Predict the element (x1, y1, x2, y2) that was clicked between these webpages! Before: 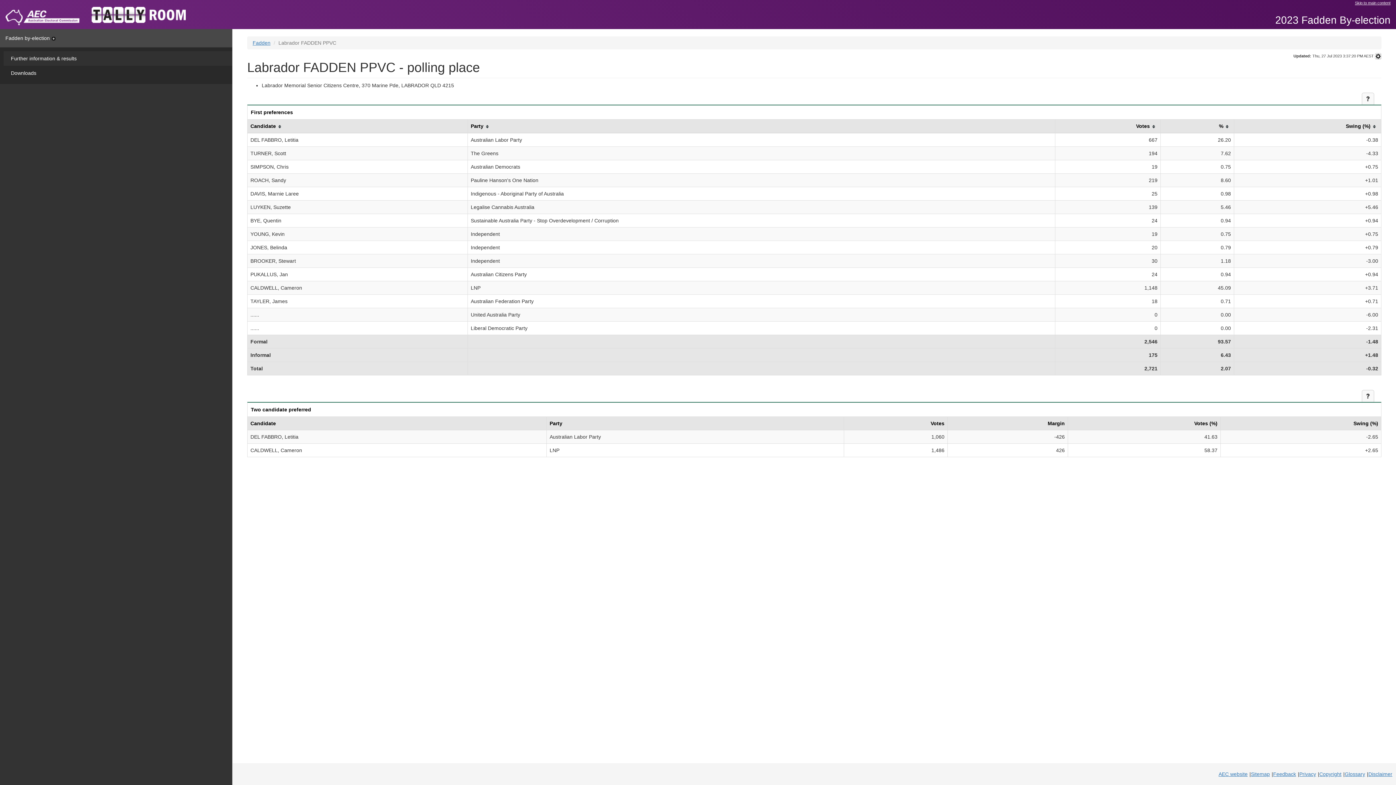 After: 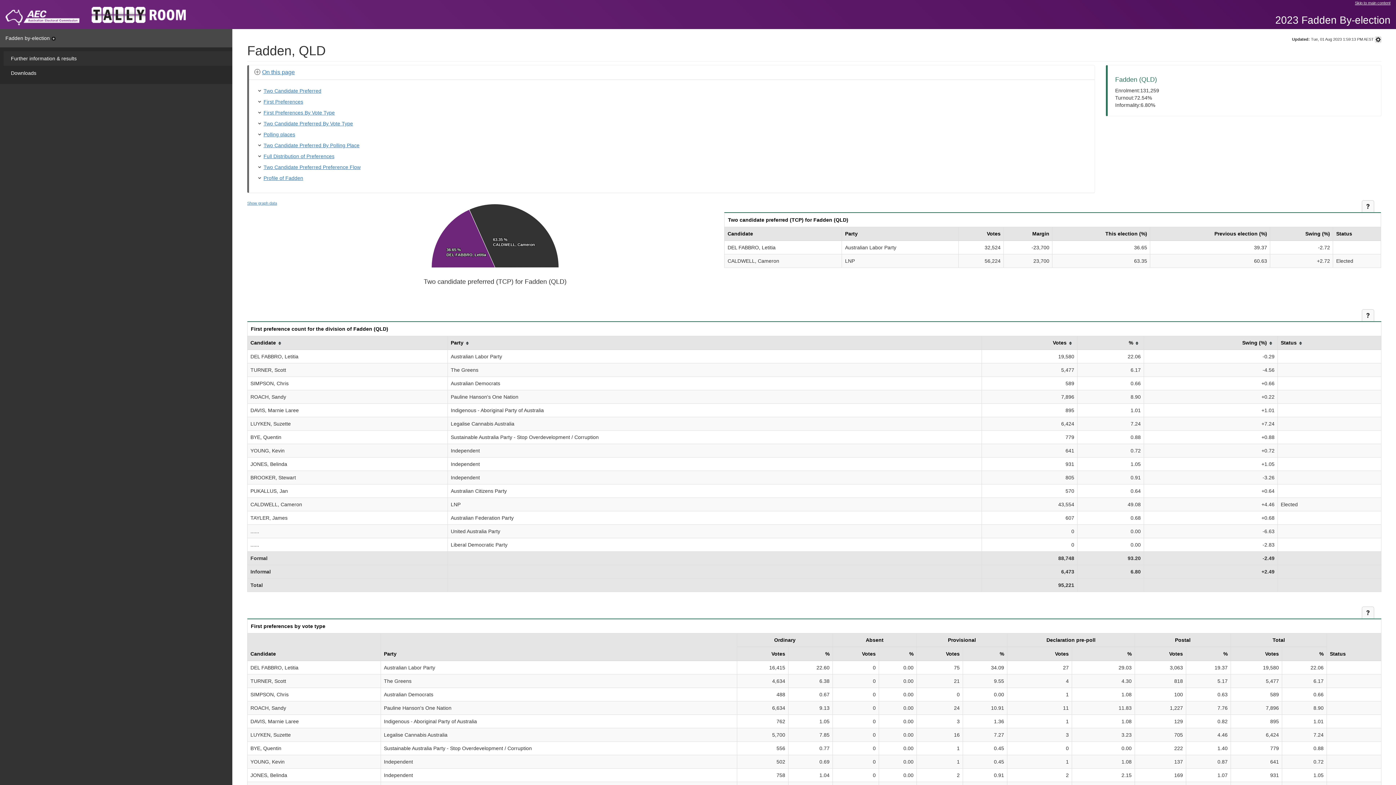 Action: bbox: (3, 51, 232, 65) label: Further information & results